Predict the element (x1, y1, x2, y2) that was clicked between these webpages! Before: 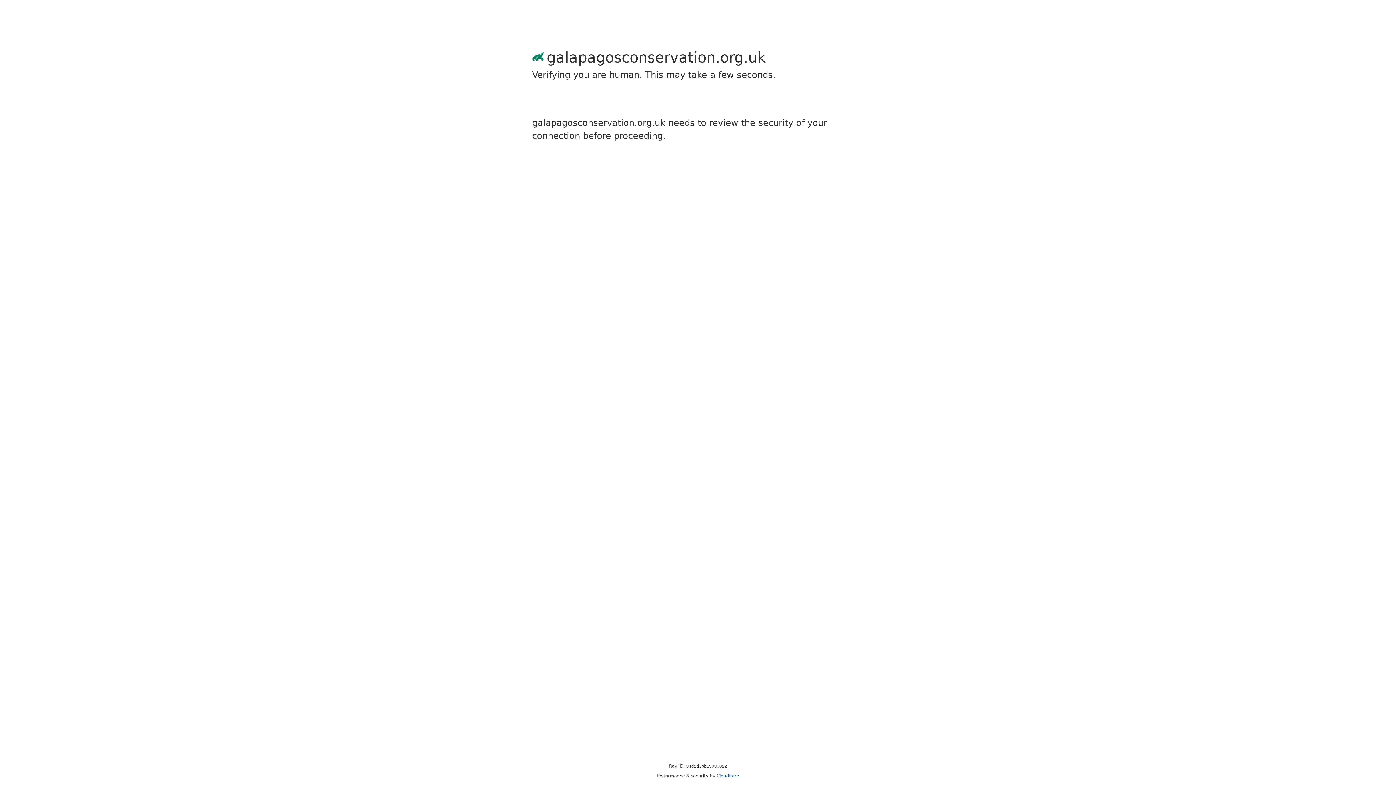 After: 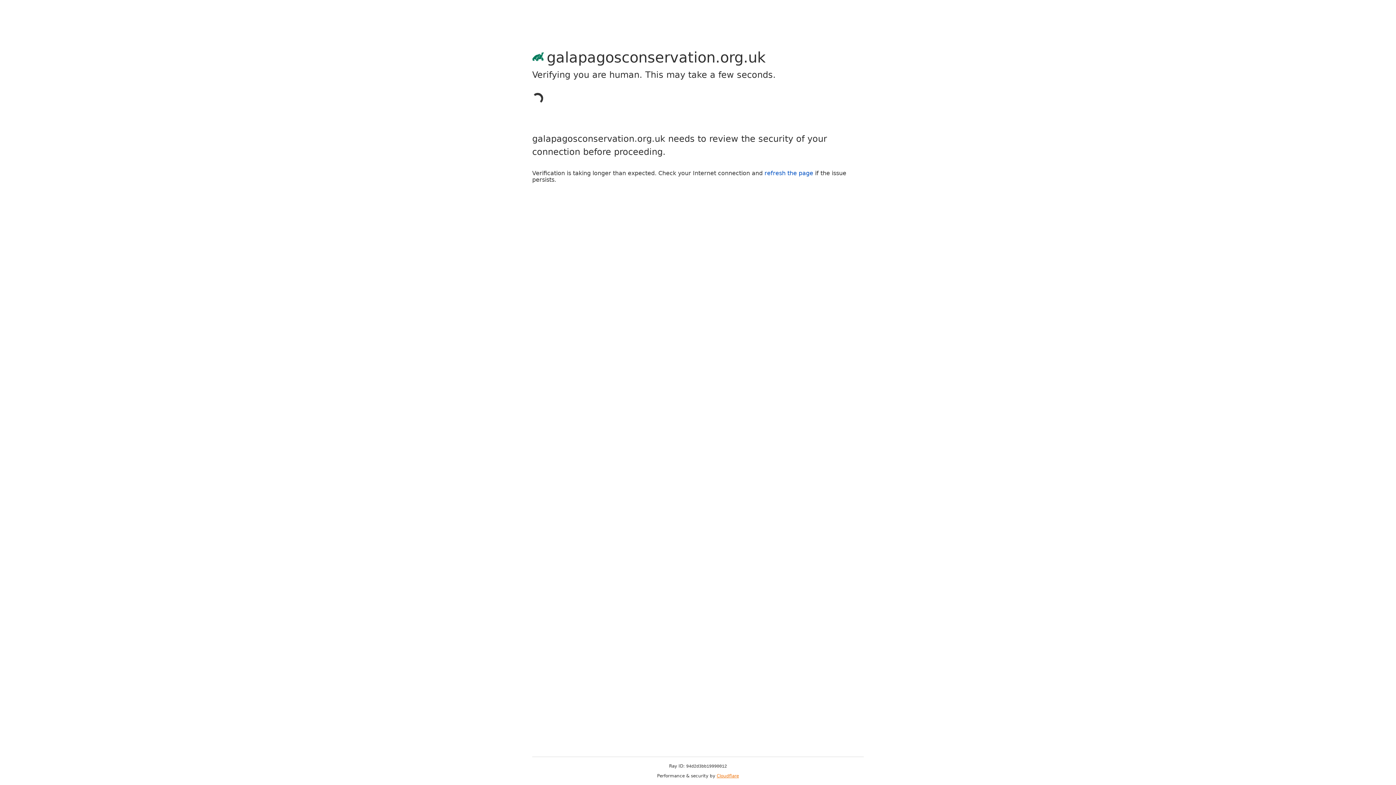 Action: label: Cloudflare bbox: (716, 773, 739, 778)